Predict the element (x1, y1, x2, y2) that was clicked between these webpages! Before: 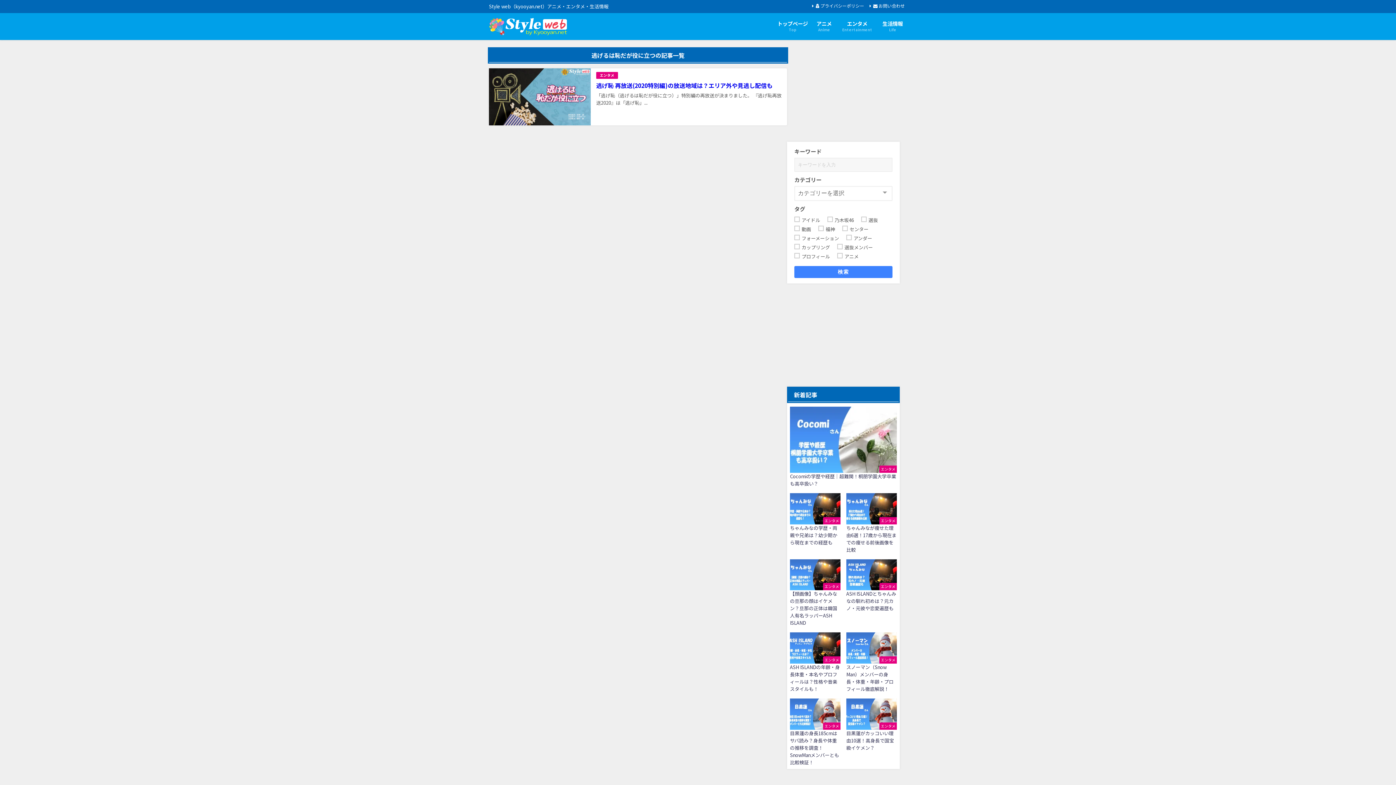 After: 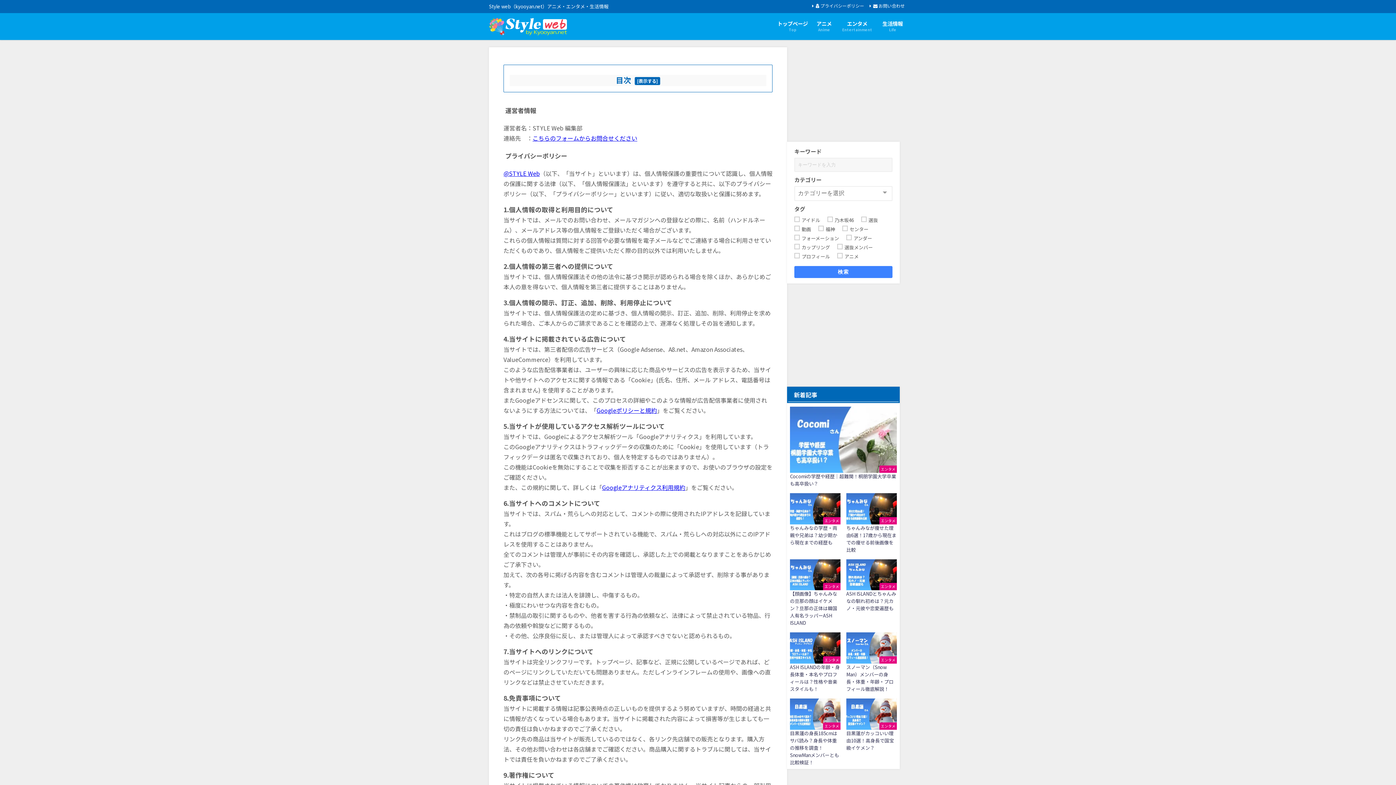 Action: bbox: (811, 1, 865, 9) label:  プライバシーポリシー